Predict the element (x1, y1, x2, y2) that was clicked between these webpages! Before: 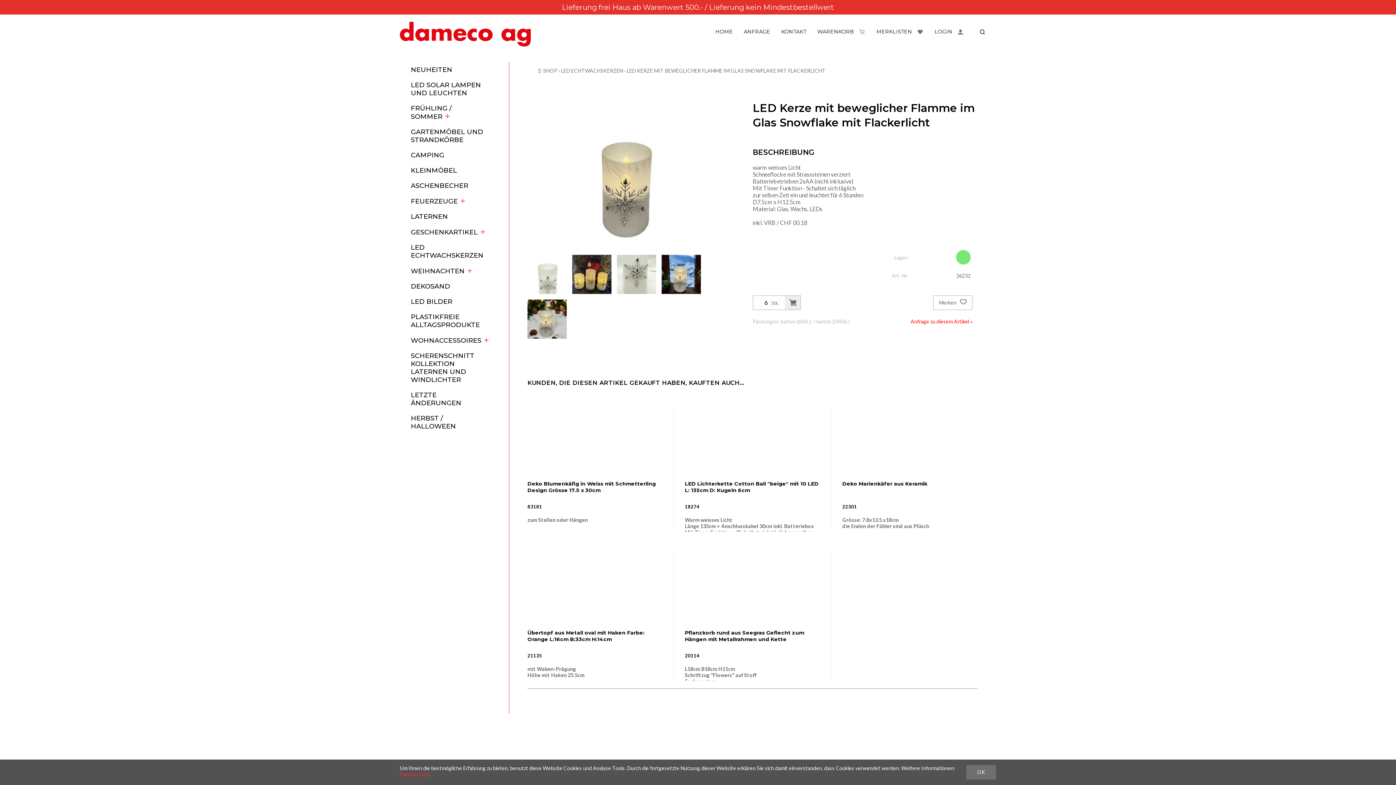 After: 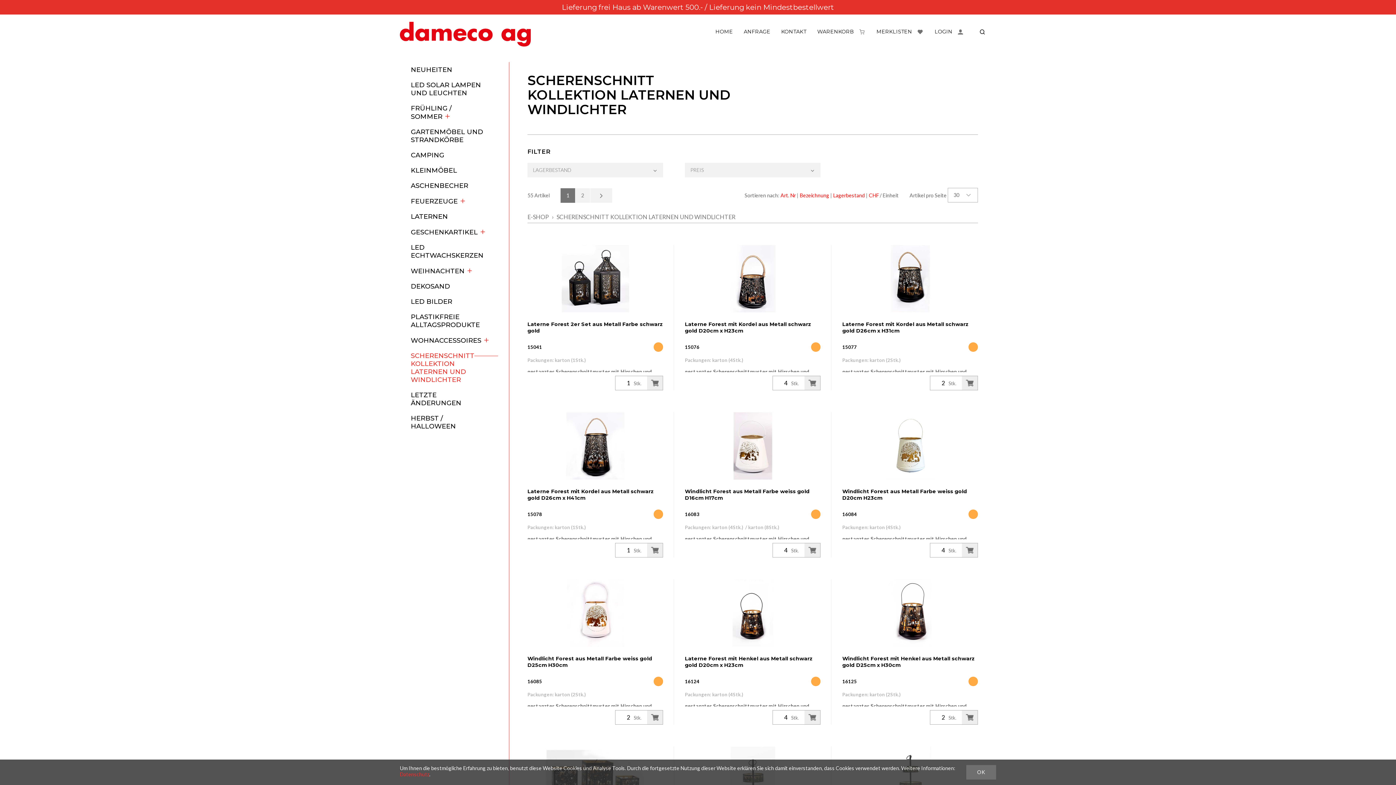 Action: bbox: (400, 348, 498, 387) label: SCHERENSCHNITT KOLLEKTION LATERNEN UND WINDLICHTER